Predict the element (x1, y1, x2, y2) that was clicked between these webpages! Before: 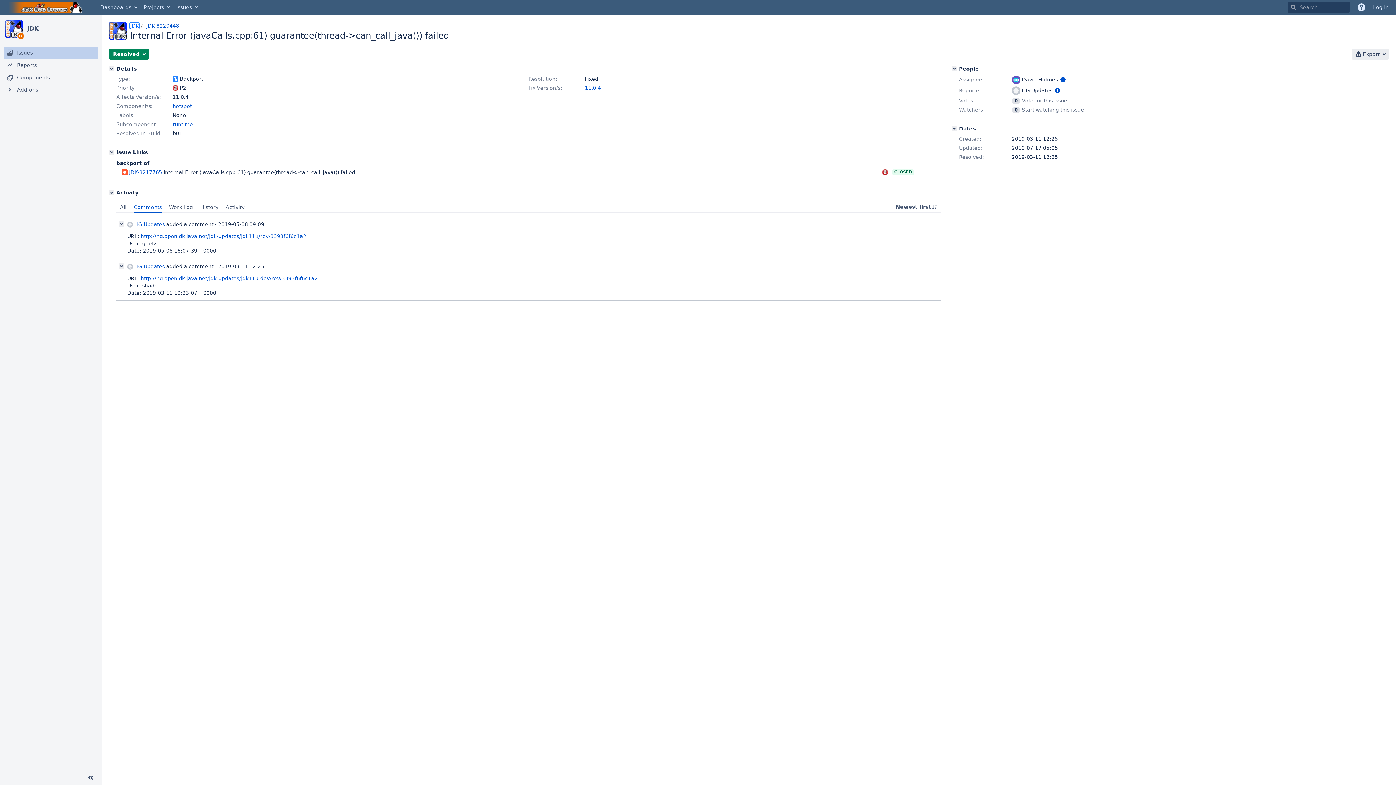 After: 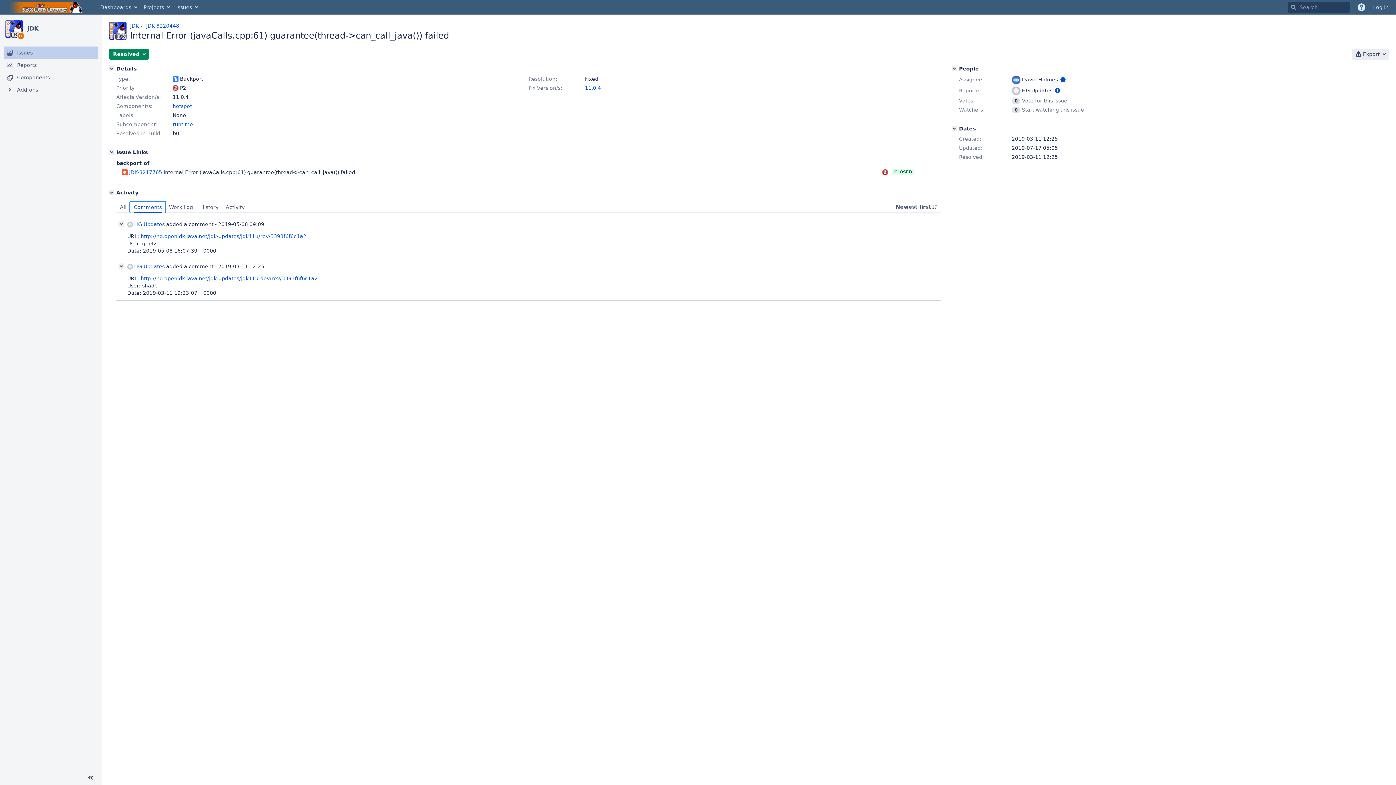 Action: bbox: (130, 201, 165, 212) label: Comments